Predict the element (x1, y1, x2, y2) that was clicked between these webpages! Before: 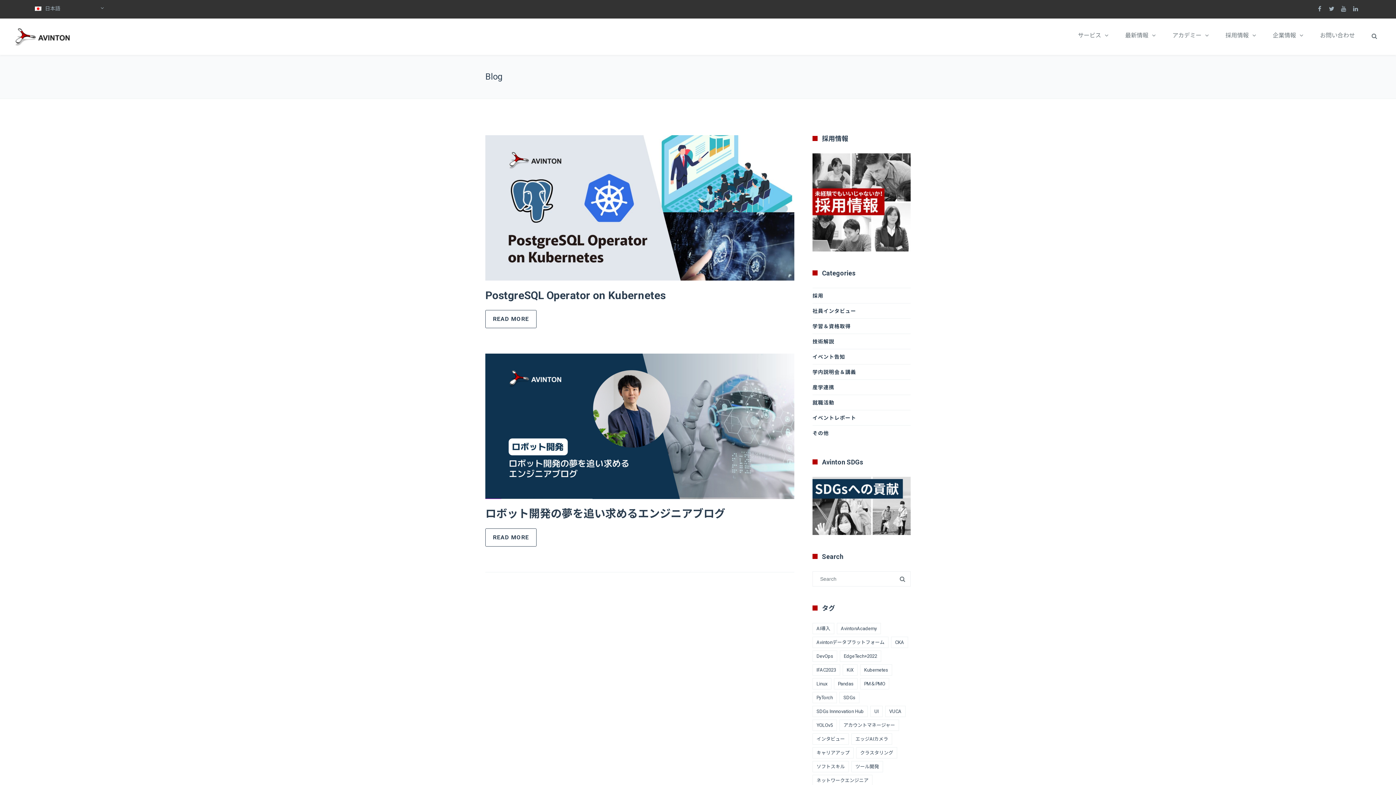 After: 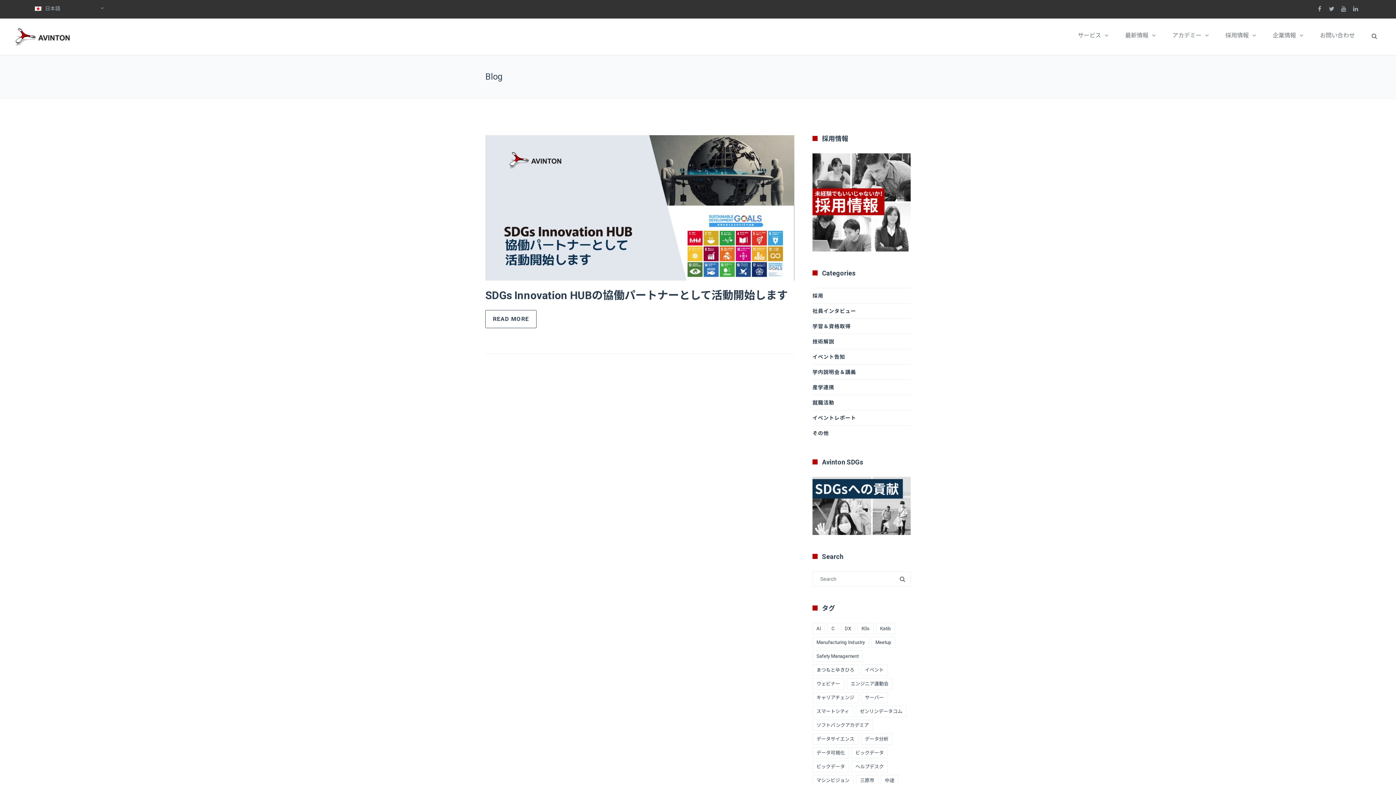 Action: label: SDGs Innnovation Hub (1個の項目) bbox: (812, 706, 868, 717)